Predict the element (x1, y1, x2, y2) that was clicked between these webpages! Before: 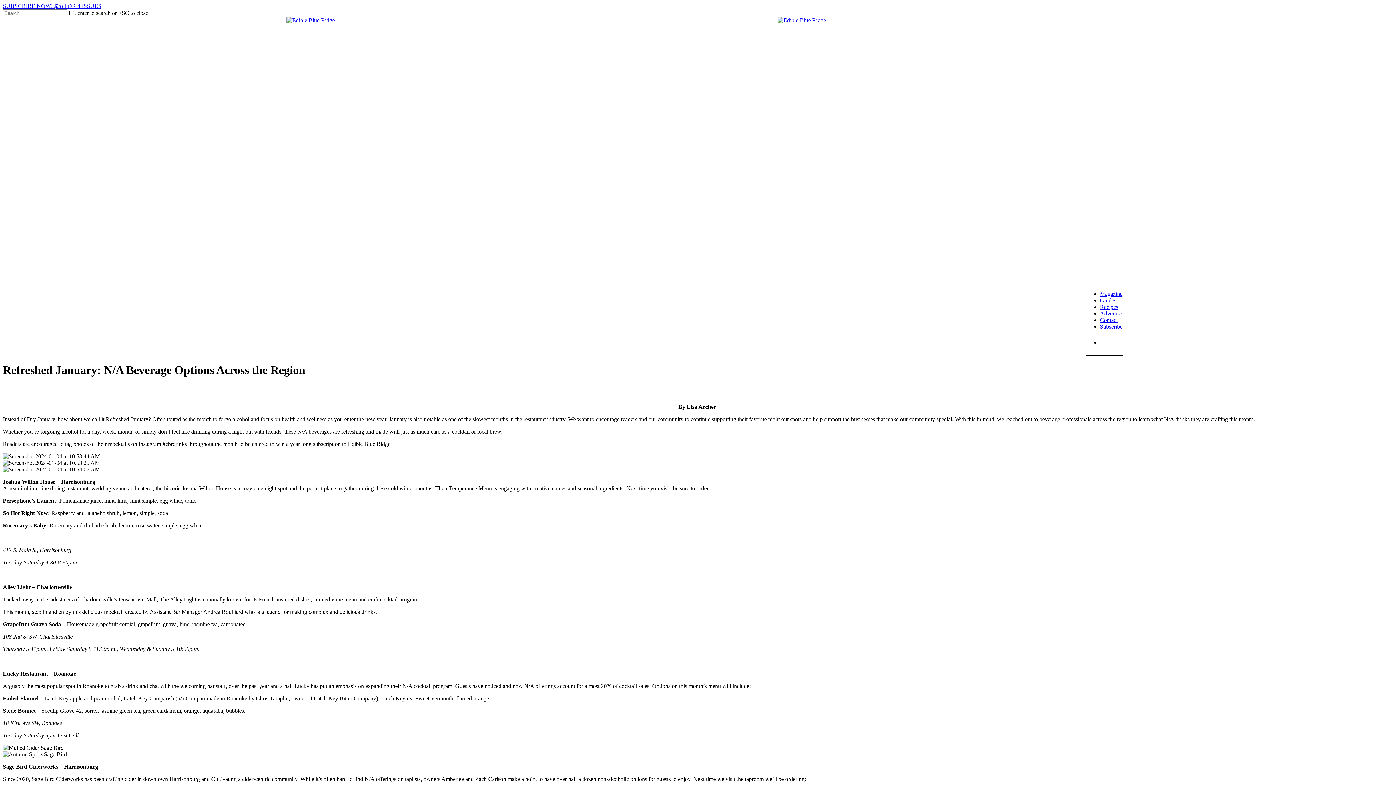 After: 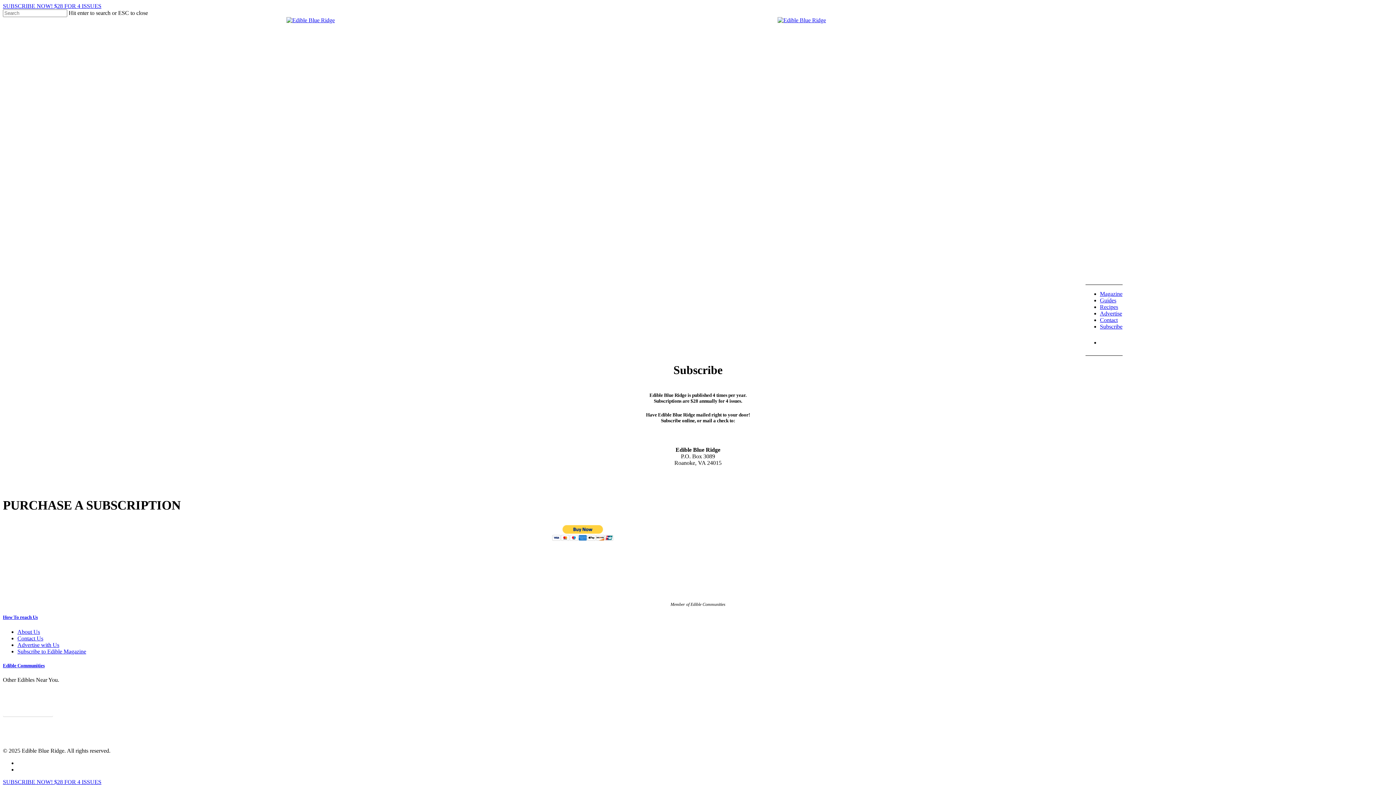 Action: bbox: (2, 2, 101, 9) label: SUBSCRIBE NOW! $28 FOR 4 ISSUES